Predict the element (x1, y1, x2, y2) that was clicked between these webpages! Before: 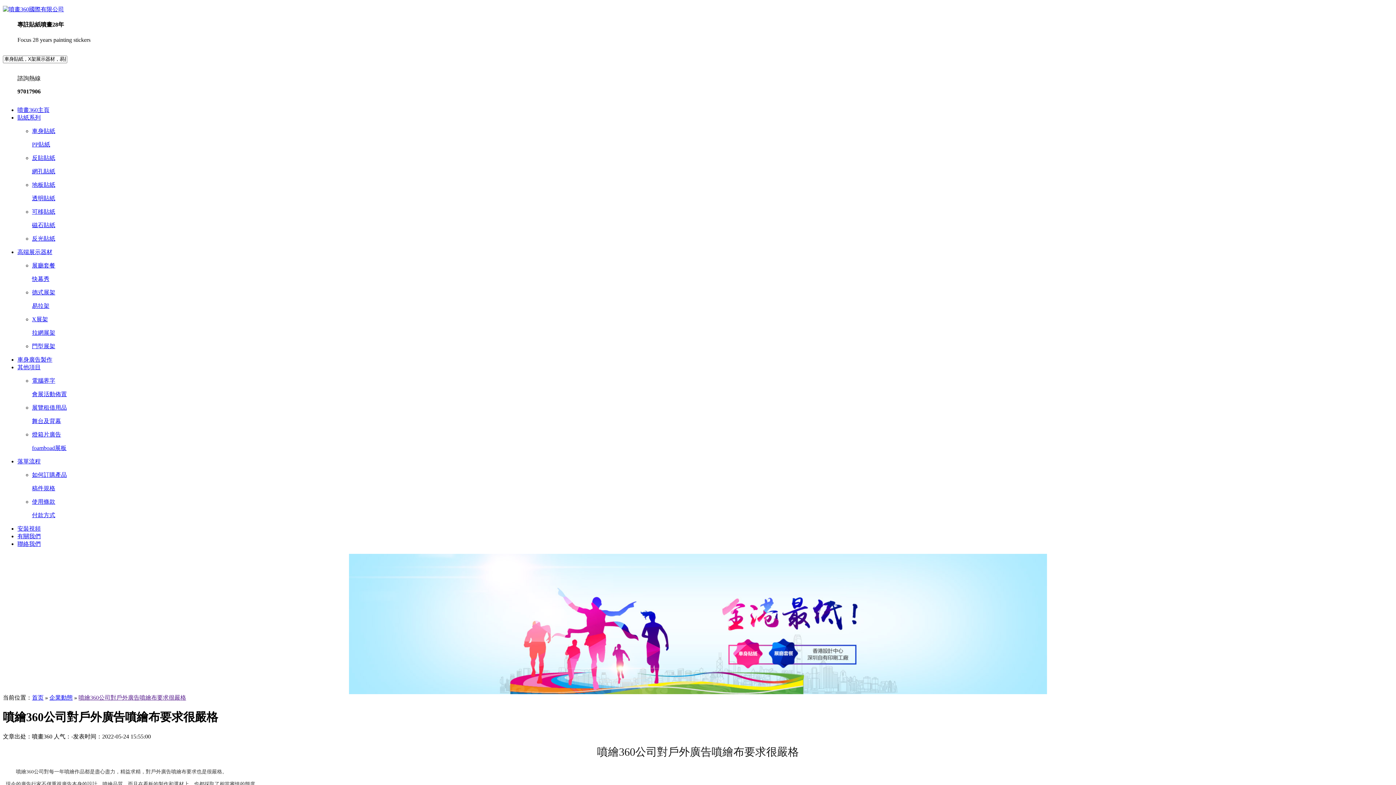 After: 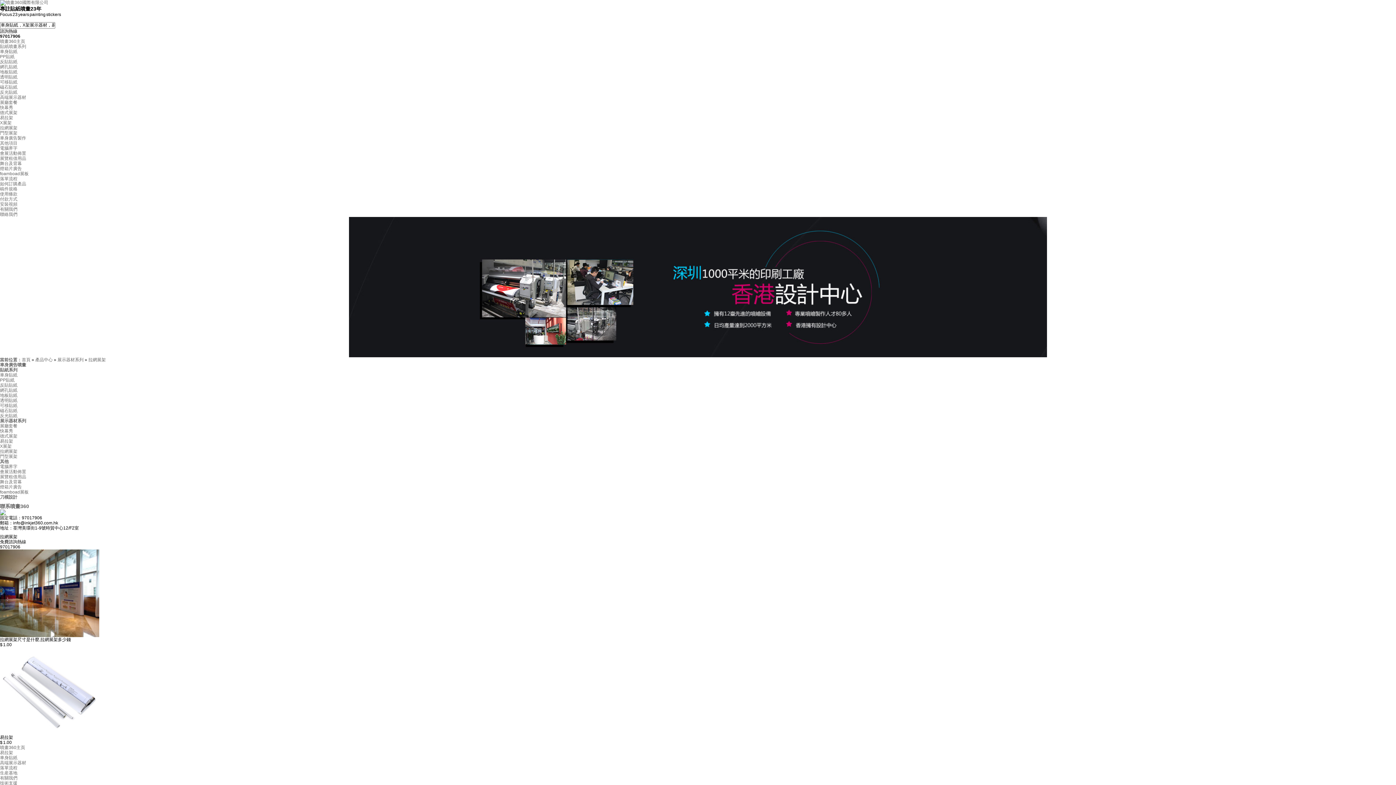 Action: bbox: (32, 329, 55, 335) label: 拉網展架